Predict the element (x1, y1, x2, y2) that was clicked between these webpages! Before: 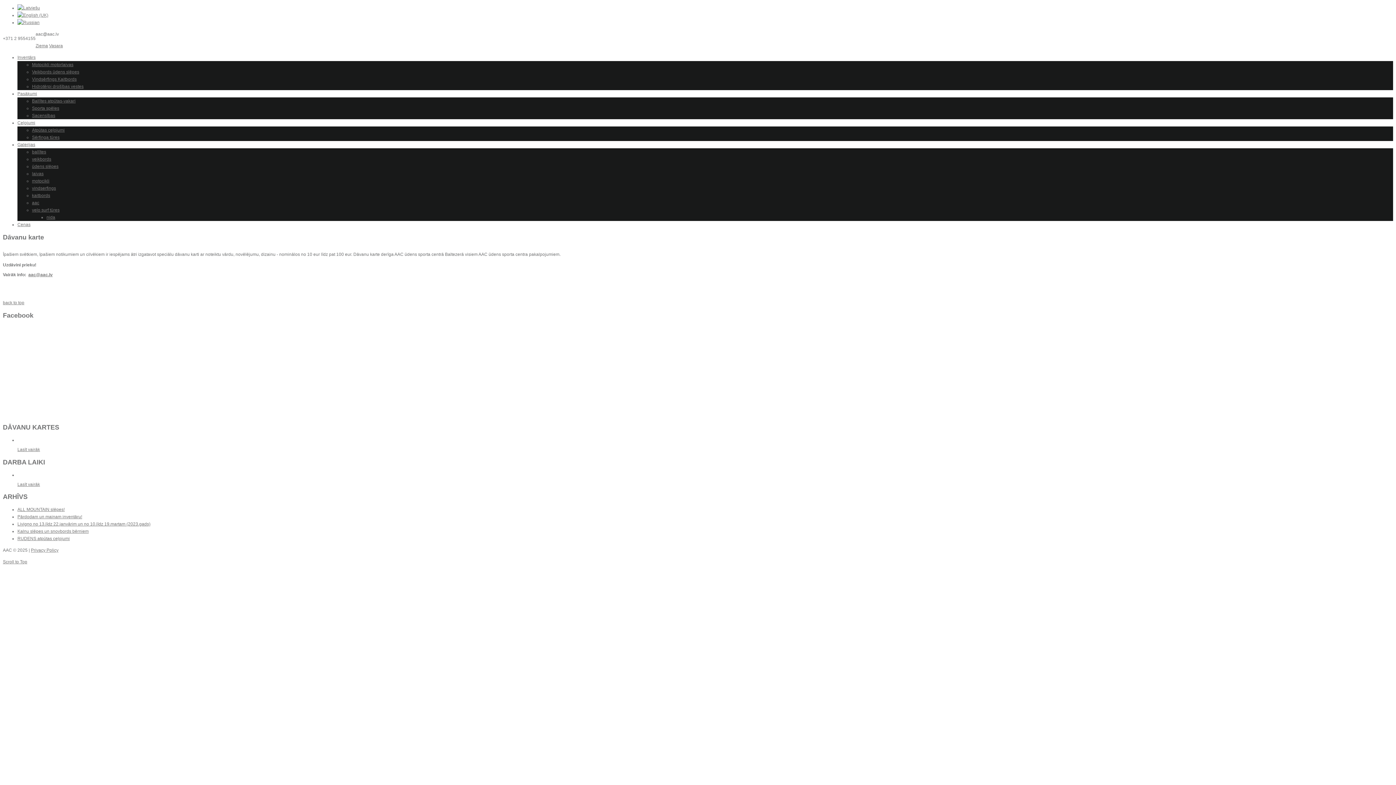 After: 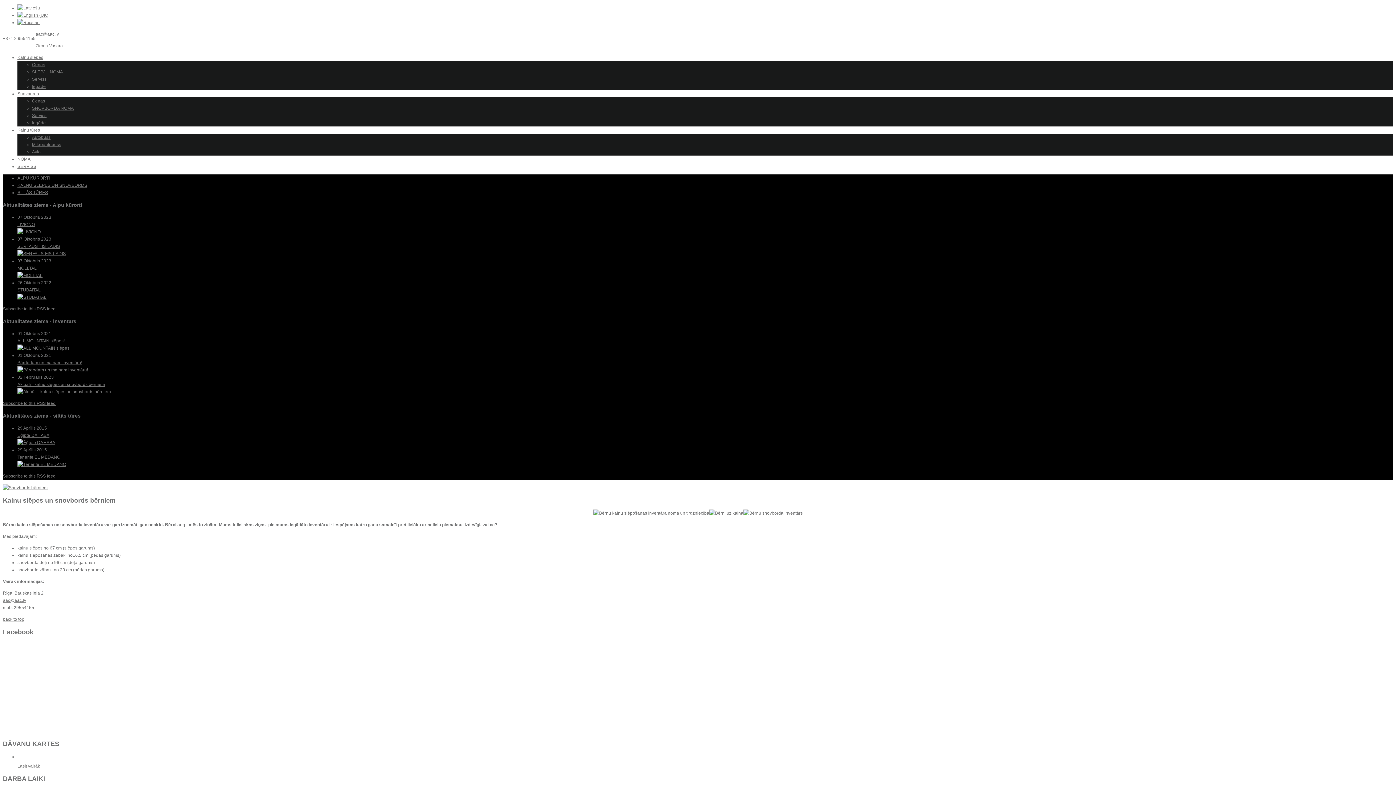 Action: label: Kalnu slēpes un snovbords bērniem bbox: (17, 529, 88, 534)